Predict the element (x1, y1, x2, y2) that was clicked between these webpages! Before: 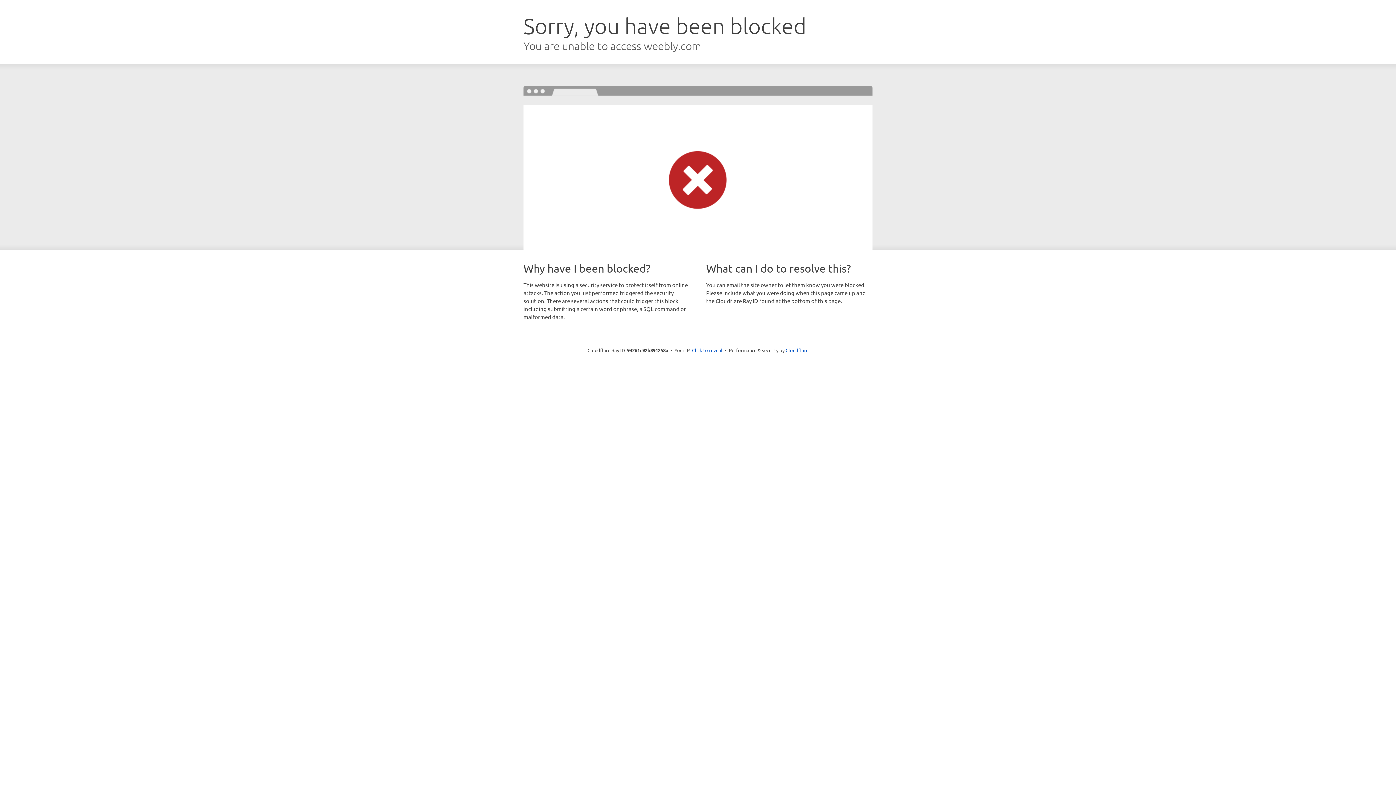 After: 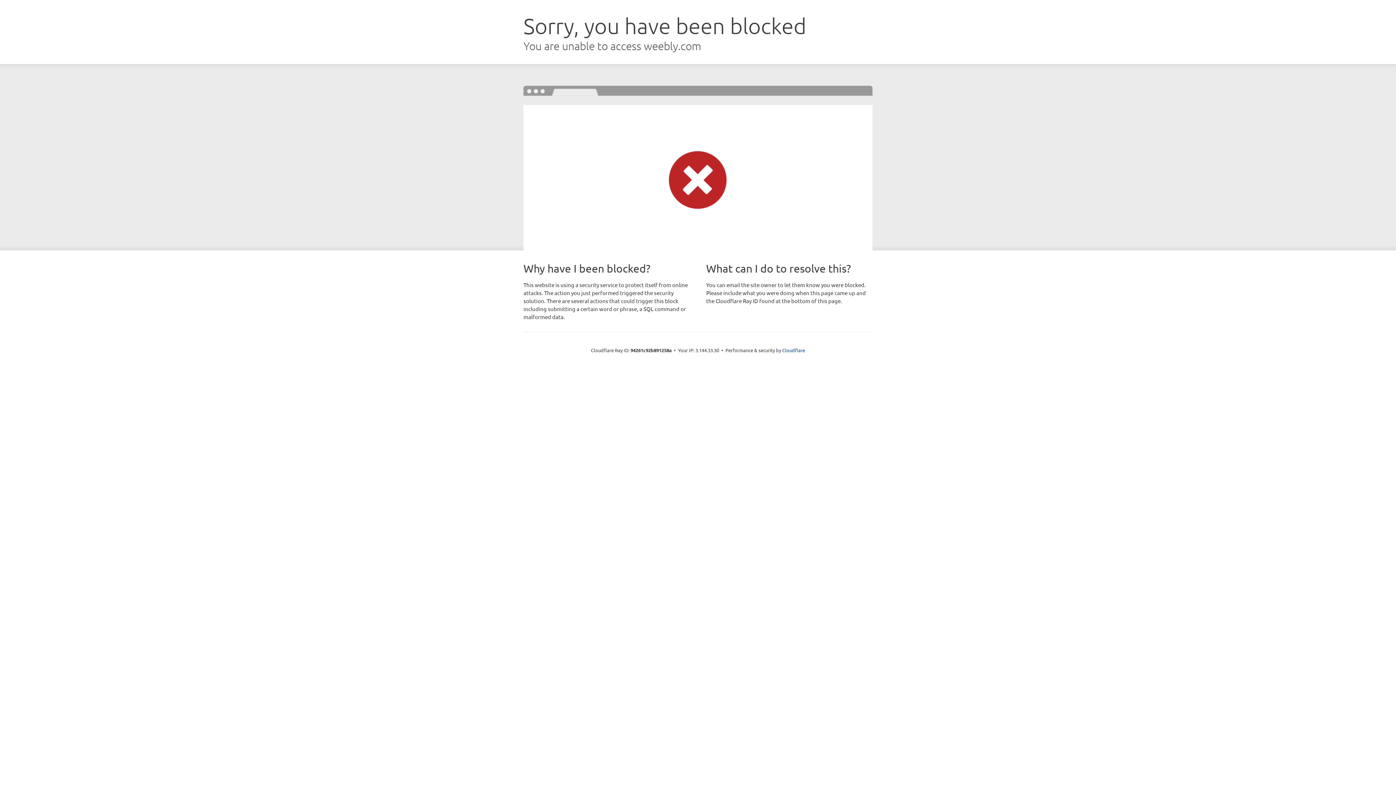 Action: label: Click to reveal bbox: (692, 346, 722, 353)